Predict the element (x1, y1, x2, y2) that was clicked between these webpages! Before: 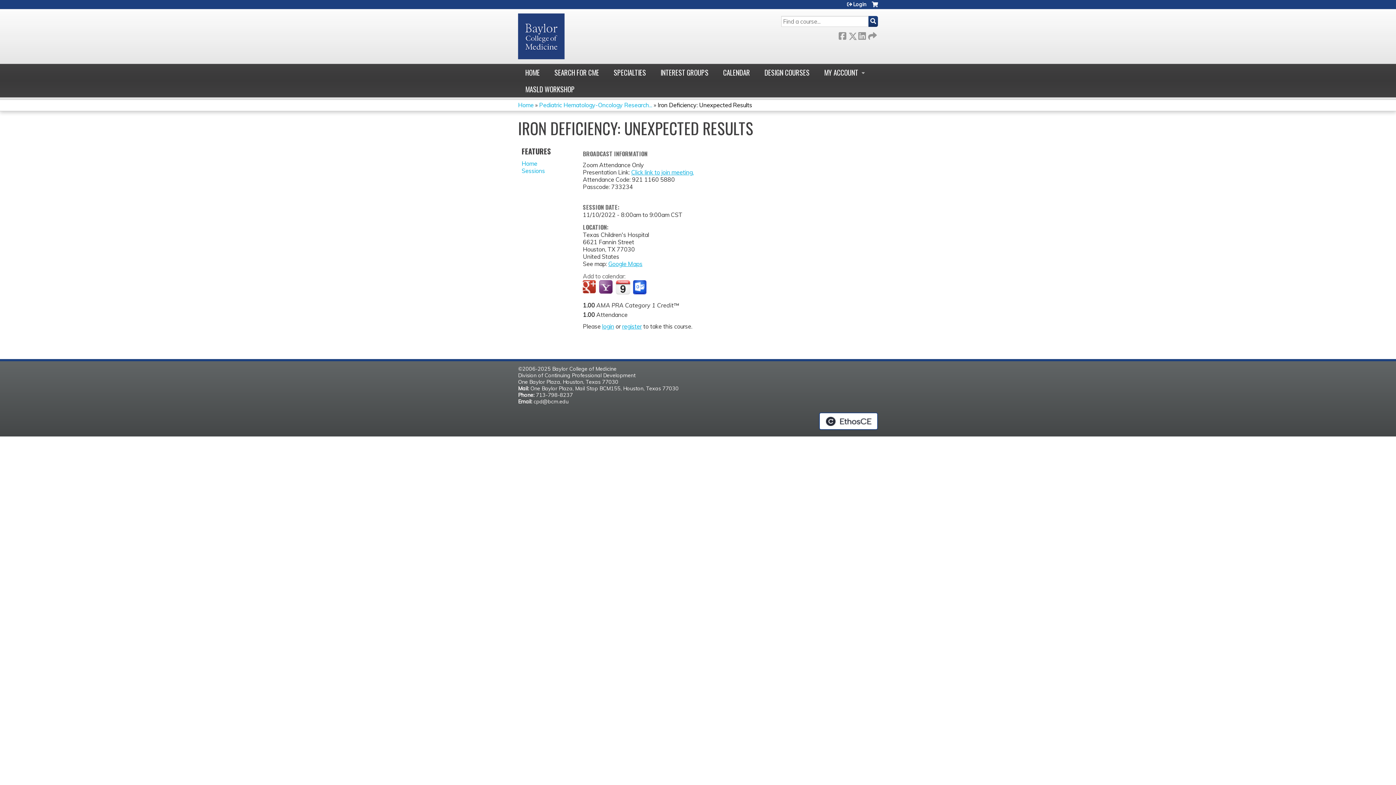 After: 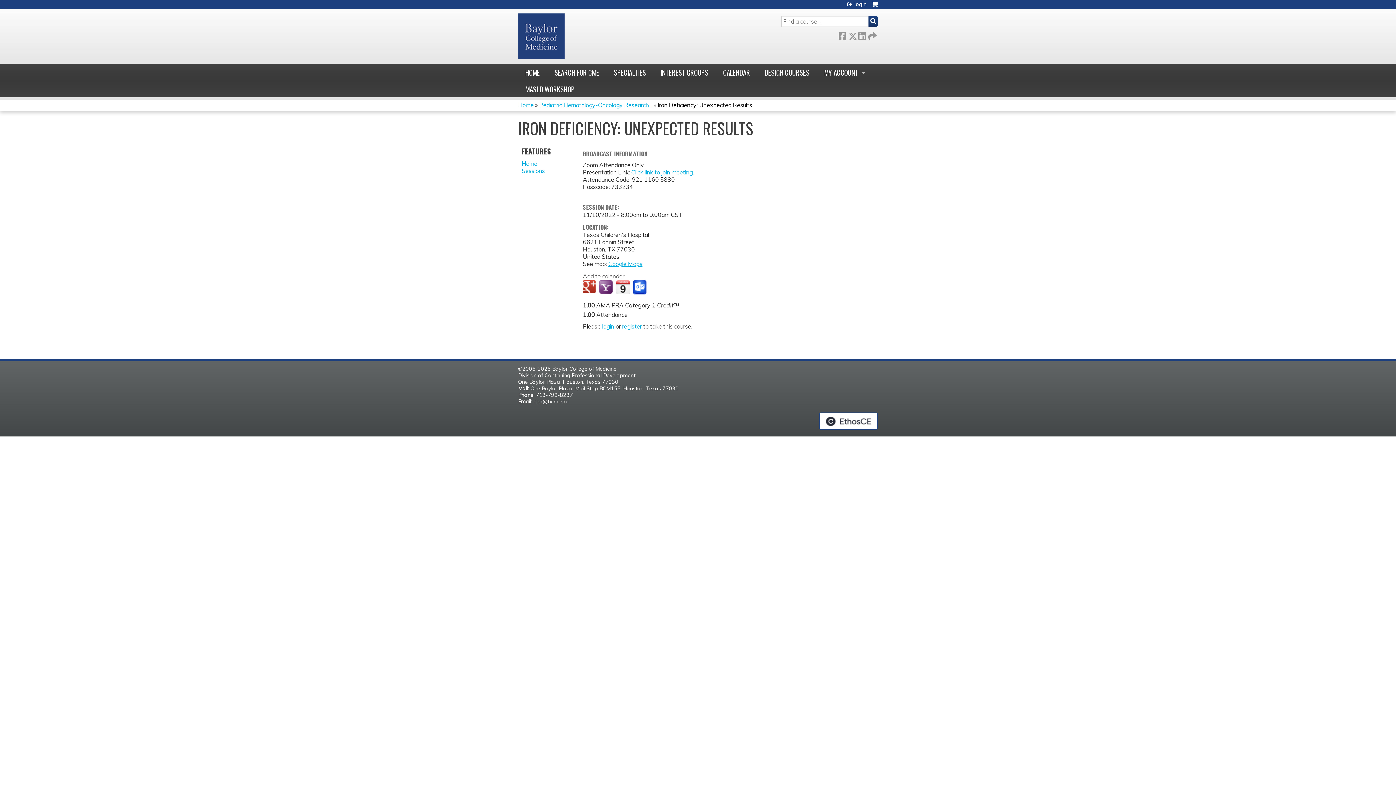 Action: bbox: (582, 280, 597, 295) label: Add to google calendar